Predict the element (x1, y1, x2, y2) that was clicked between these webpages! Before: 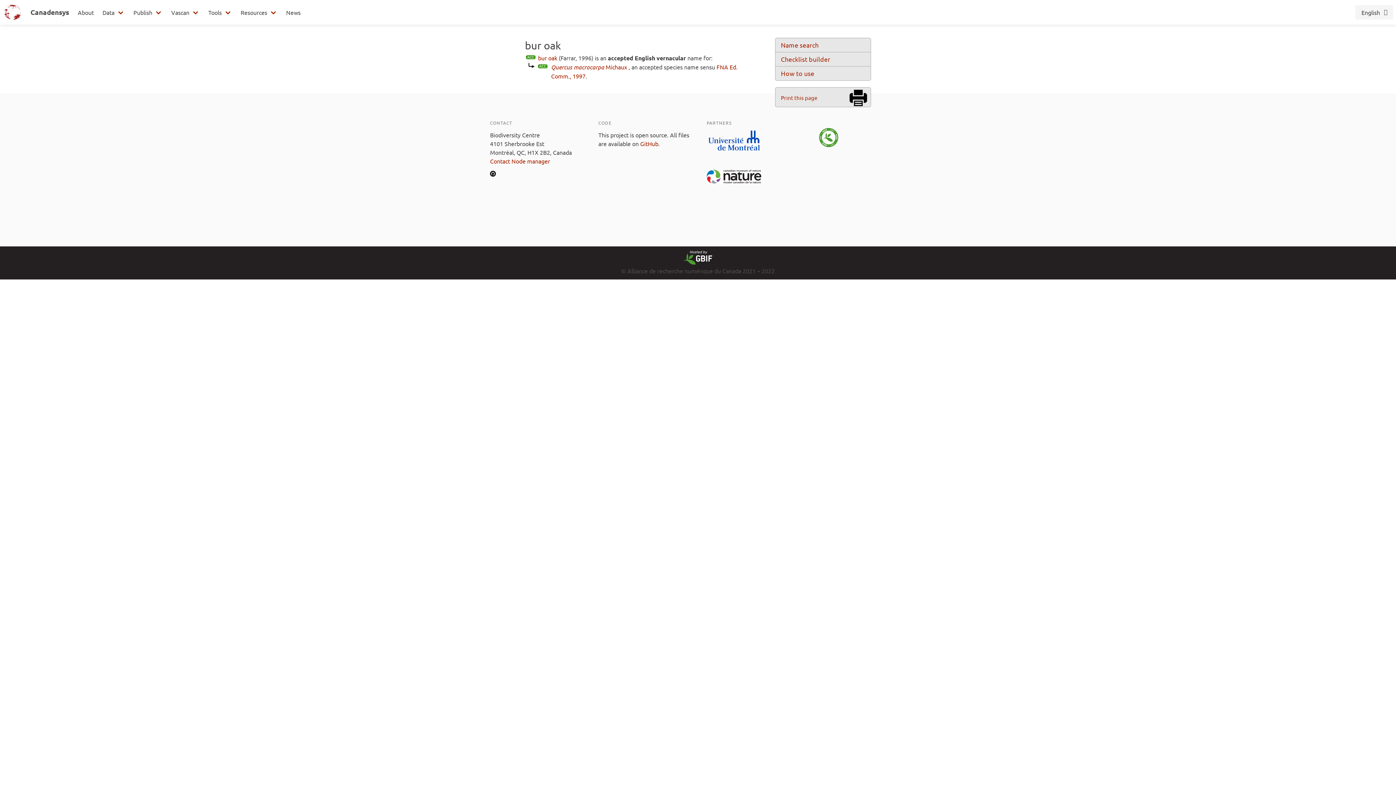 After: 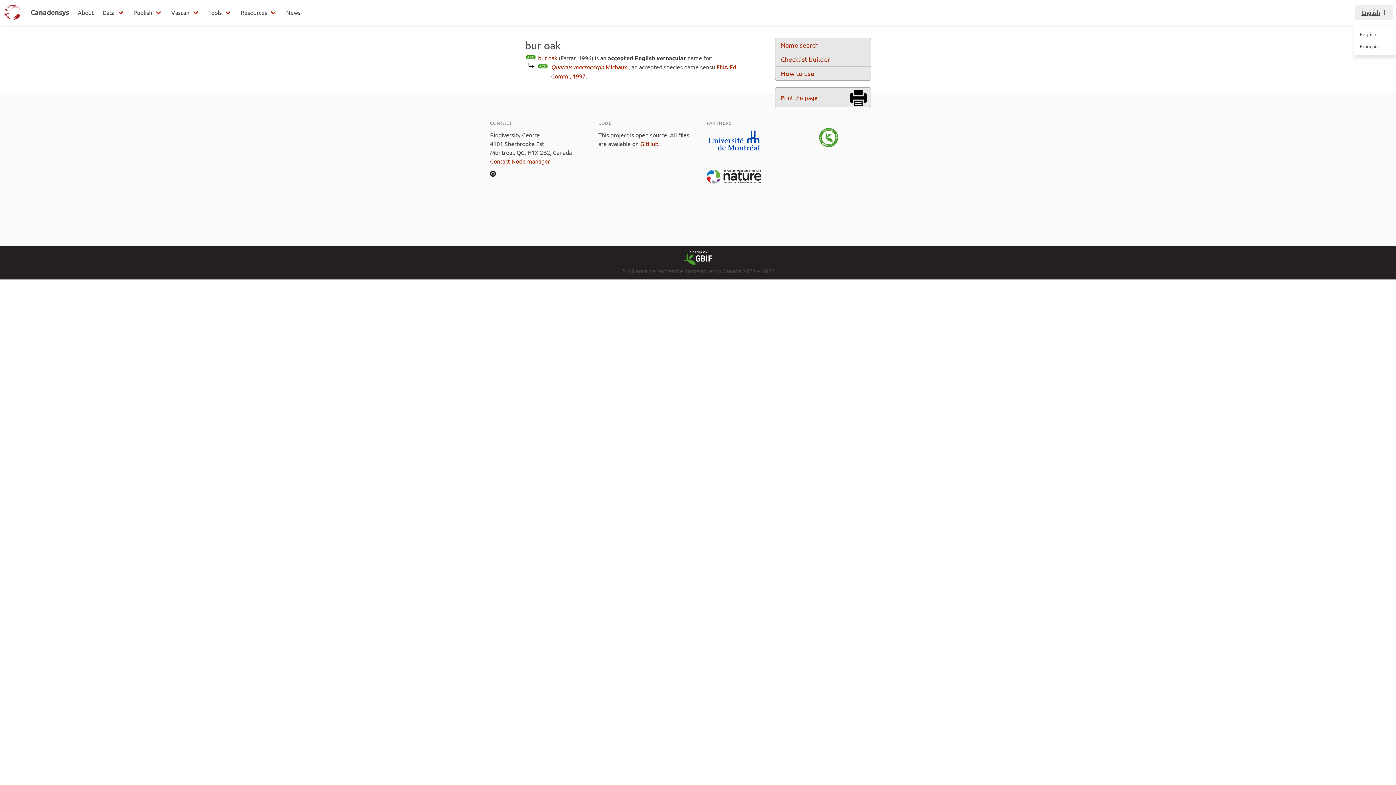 Action: bbox: (1355, 5, 1393, 19) label: English